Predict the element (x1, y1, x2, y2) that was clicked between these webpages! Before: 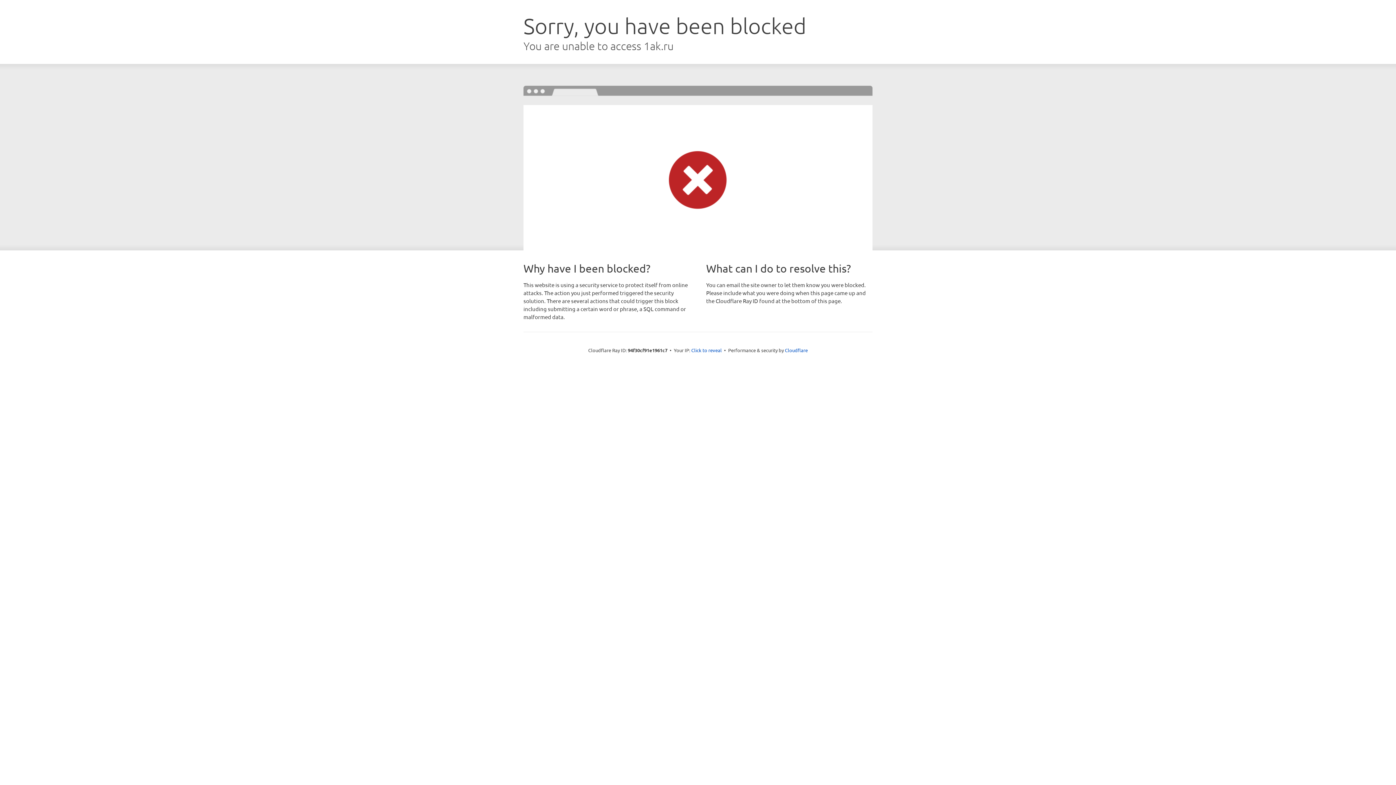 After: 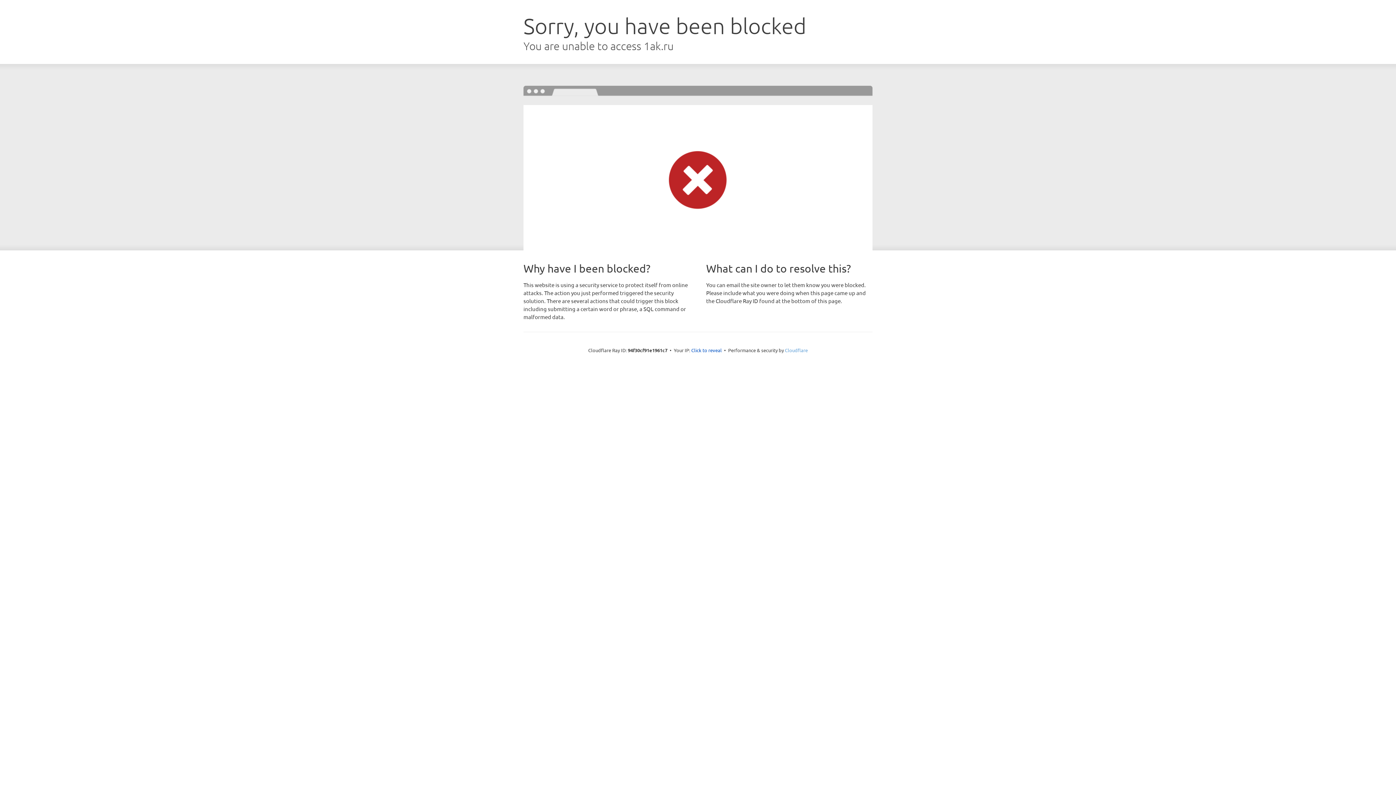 Action: label: Cloudflare bbox: (785, 347, 808, 353)